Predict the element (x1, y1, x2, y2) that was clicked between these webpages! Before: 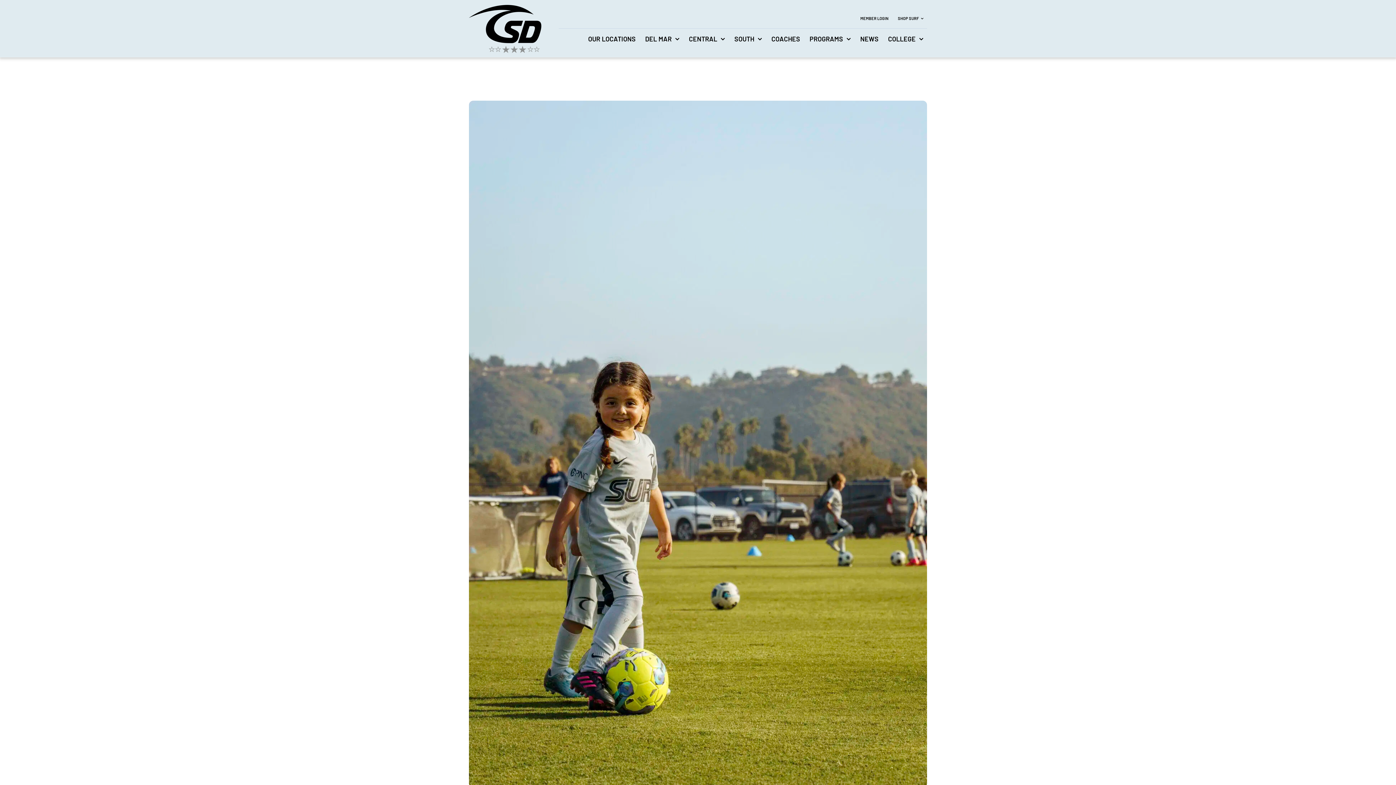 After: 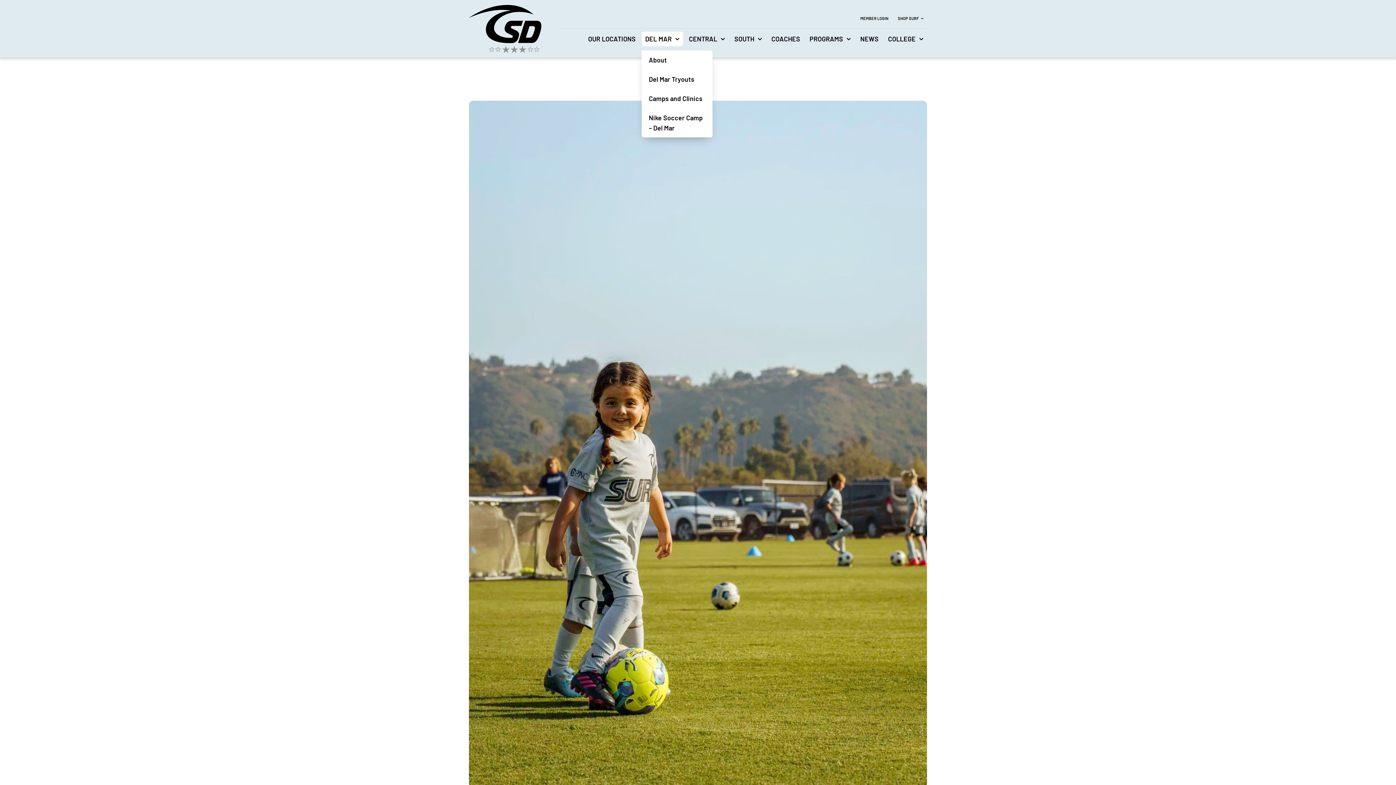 Action: label: DEL MAR bbox: (641, 31, 683, 46)